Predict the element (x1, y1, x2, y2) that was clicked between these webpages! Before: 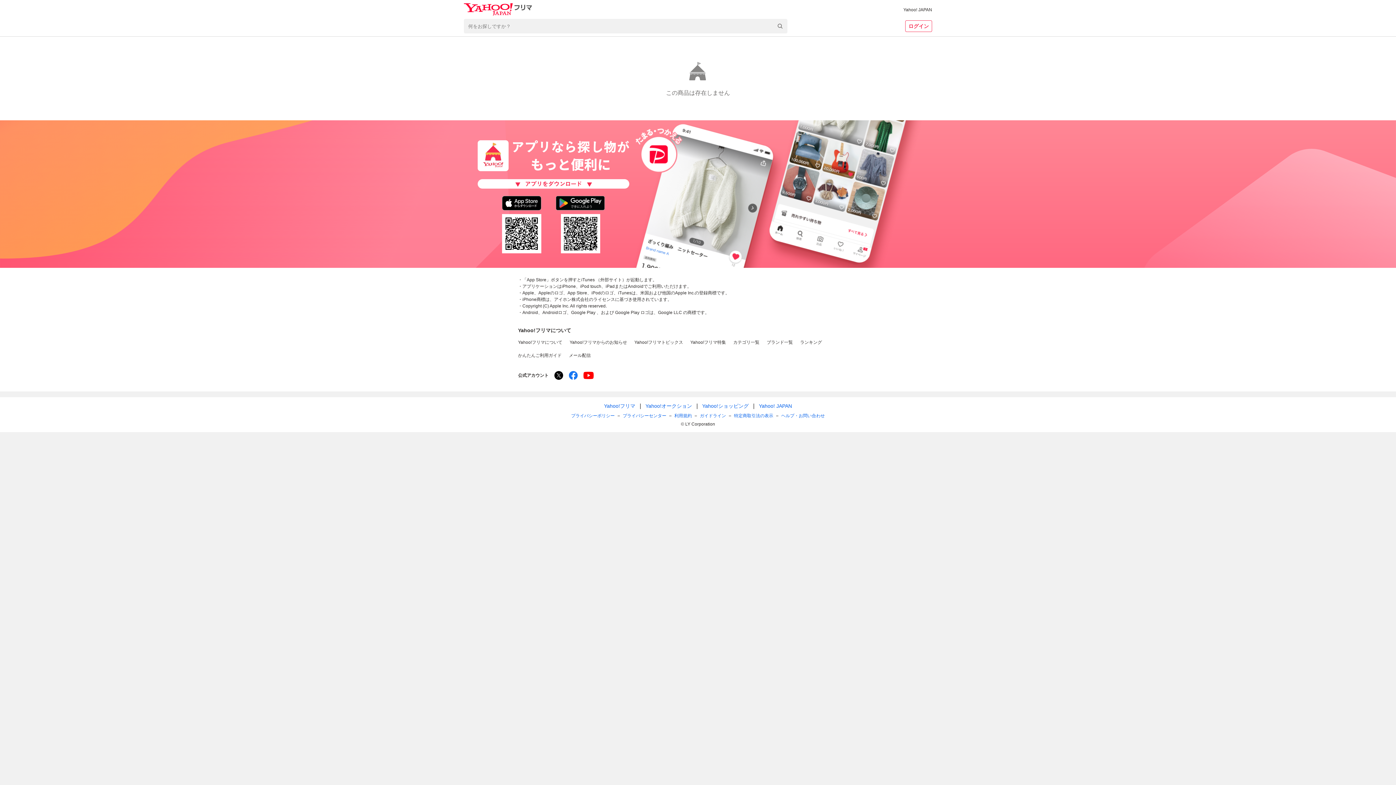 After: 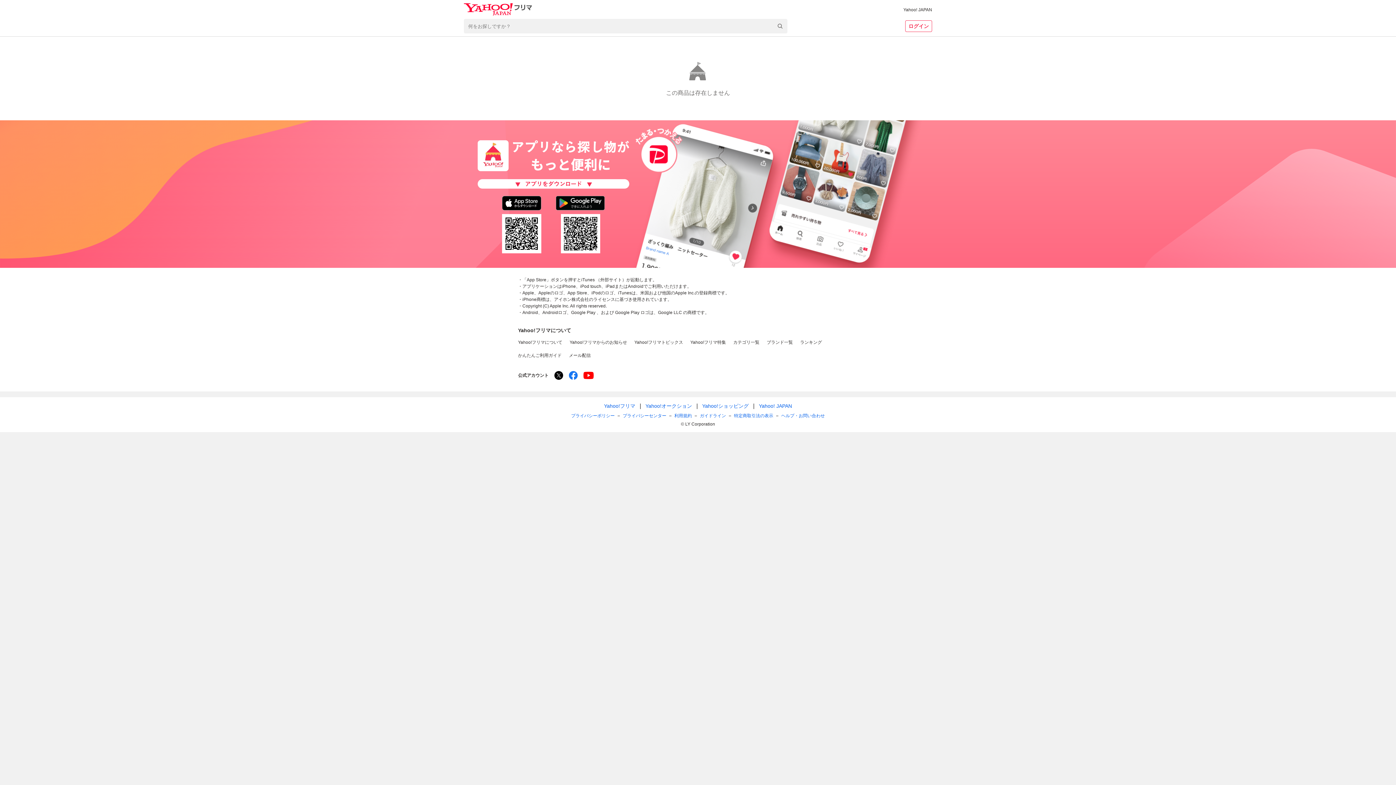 Action: bbox: (569, 371, 577, 380)